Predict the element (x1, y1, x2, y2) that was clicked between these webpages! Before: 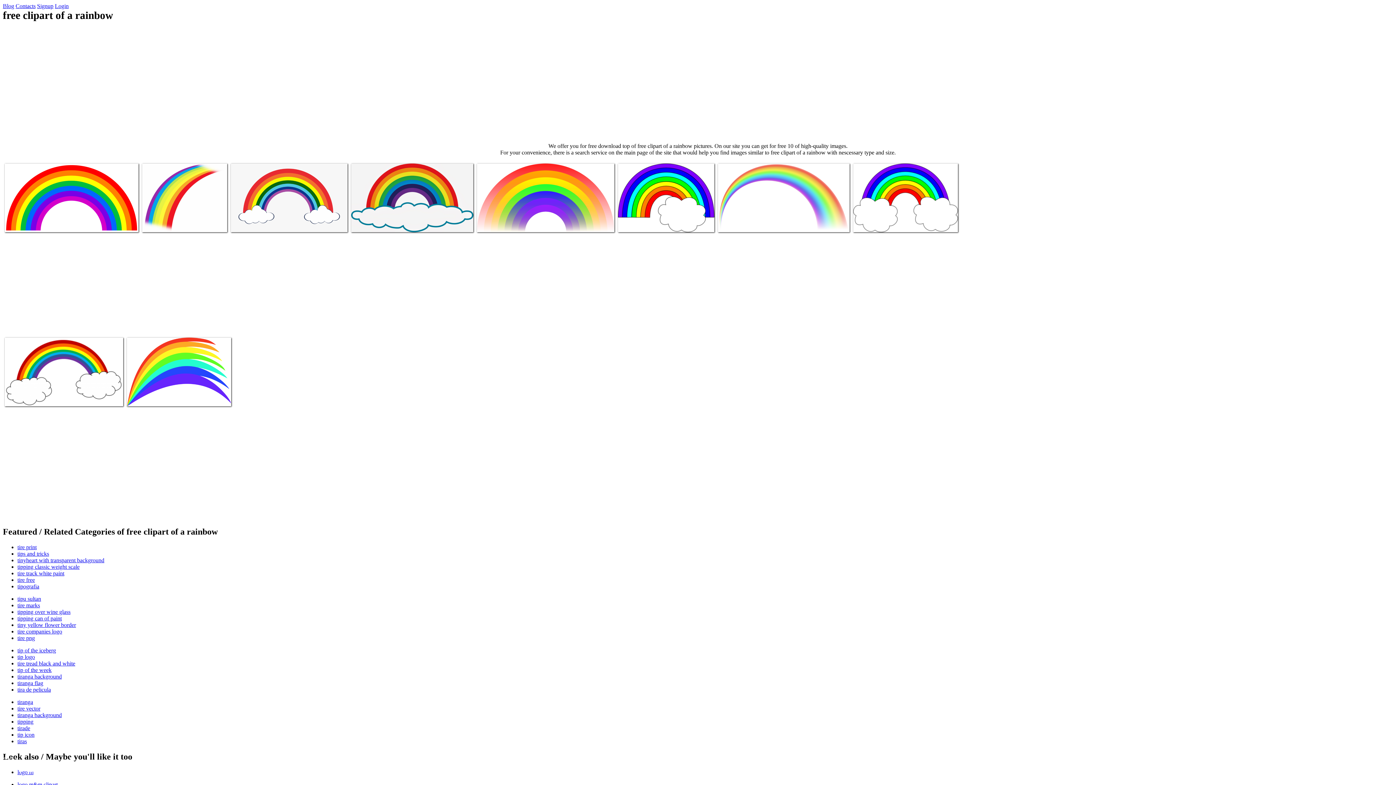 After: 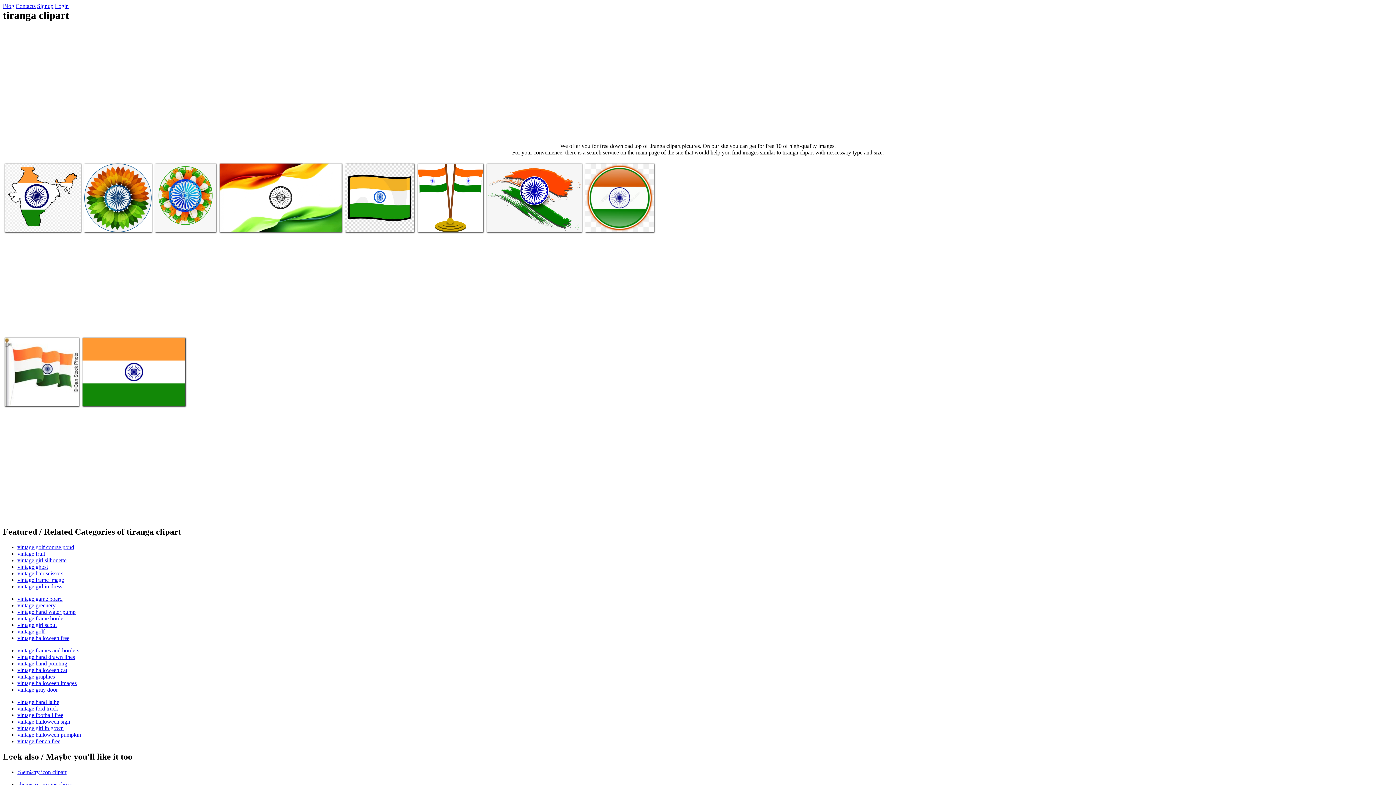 Action: bbox: (17, 699, 33, 705) label: tiranga